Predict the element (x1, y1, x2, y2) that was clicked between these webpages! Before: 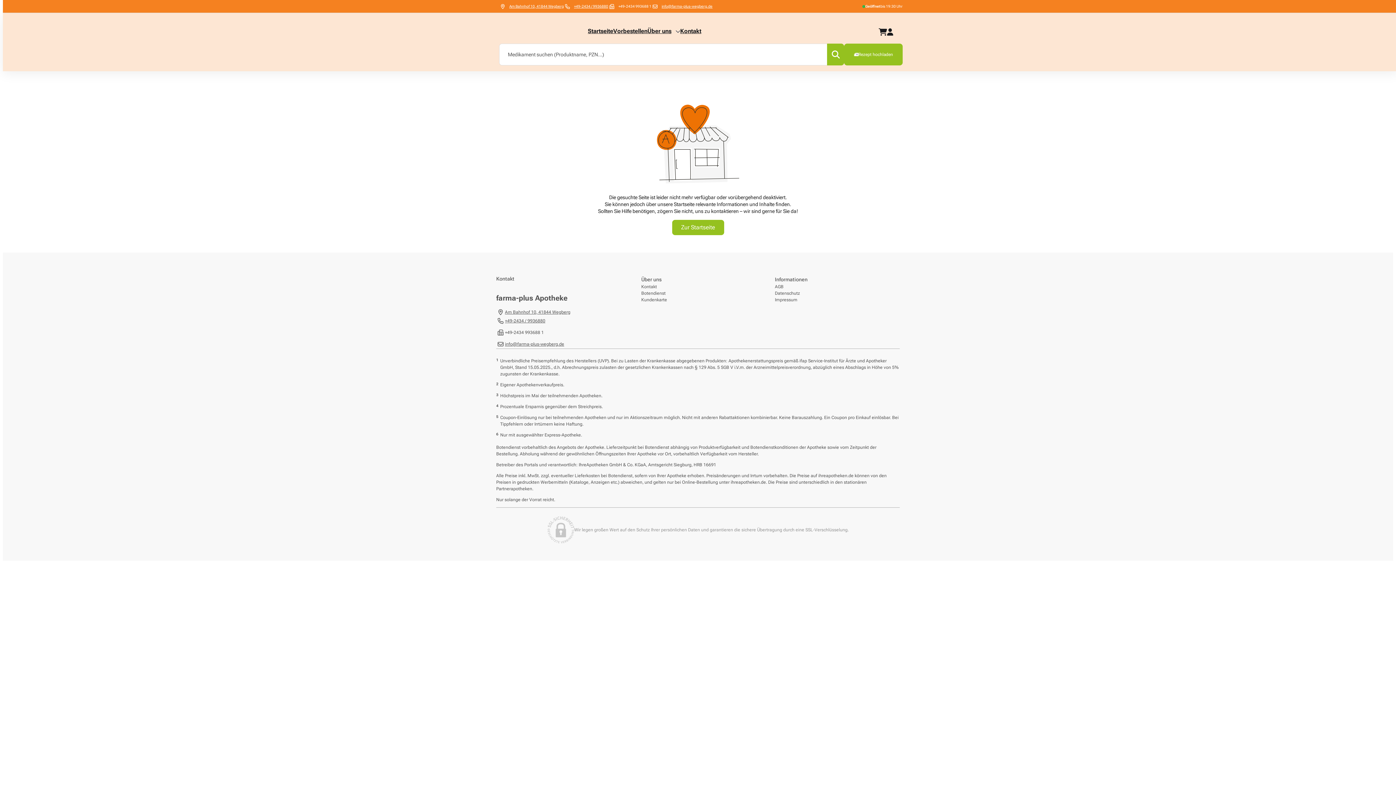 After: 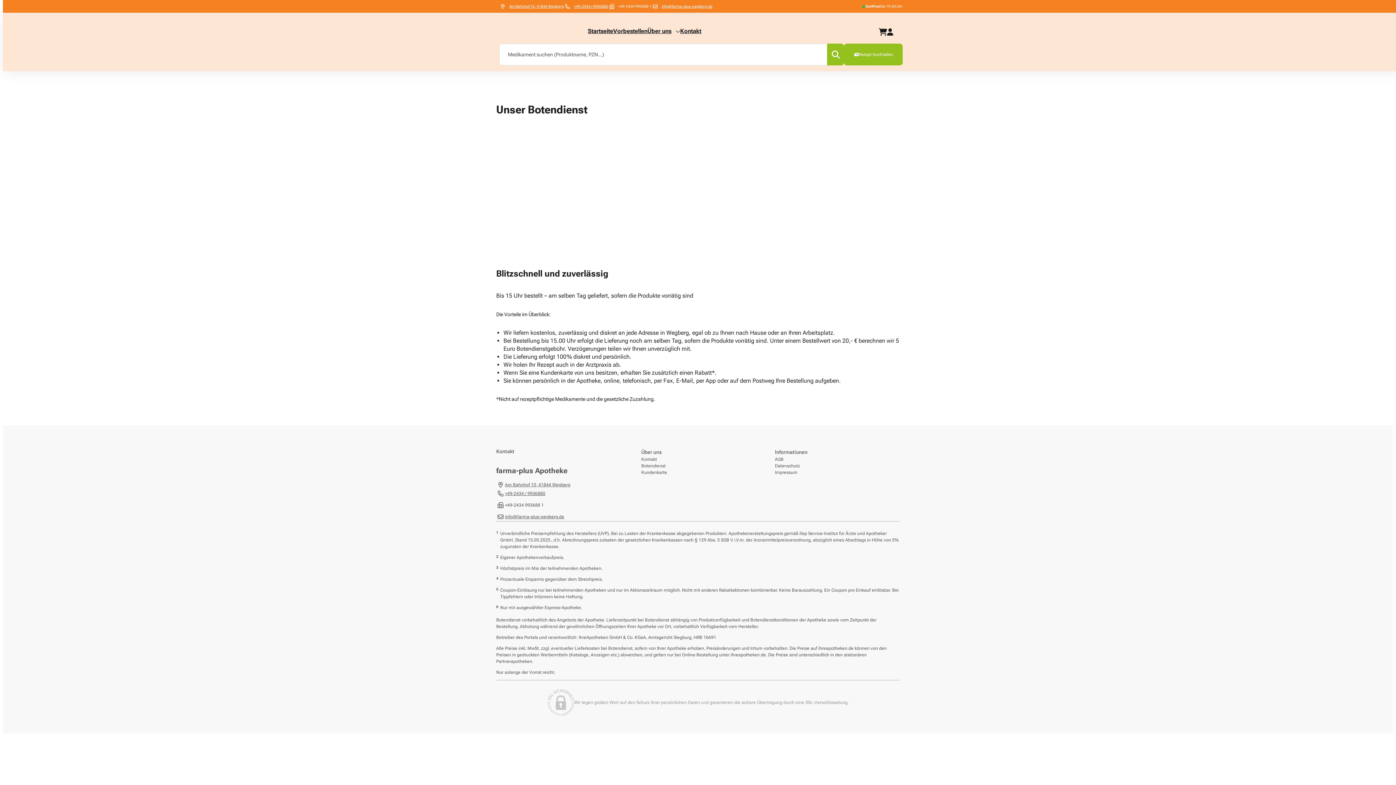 Action: bbox: (641, 290, 665, 296) label: Botendienst